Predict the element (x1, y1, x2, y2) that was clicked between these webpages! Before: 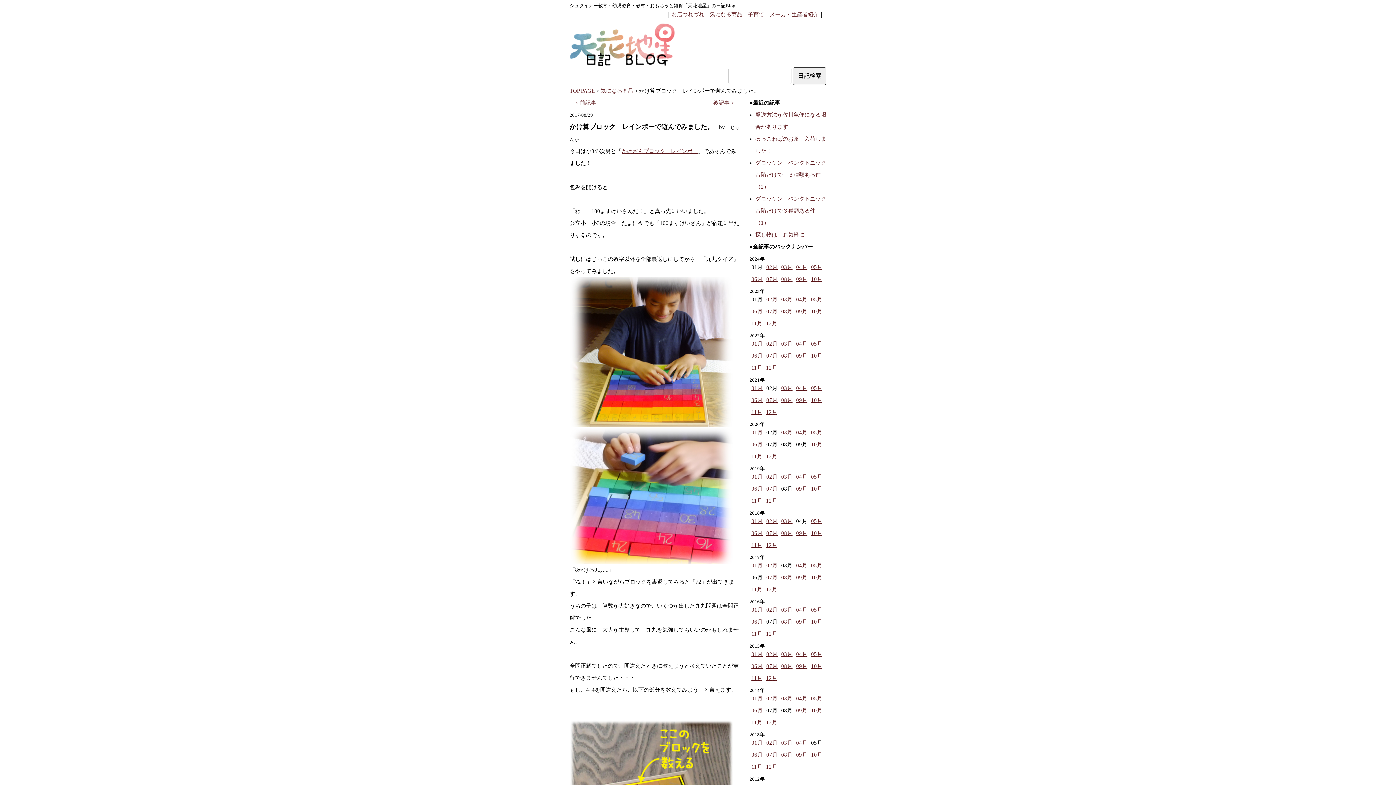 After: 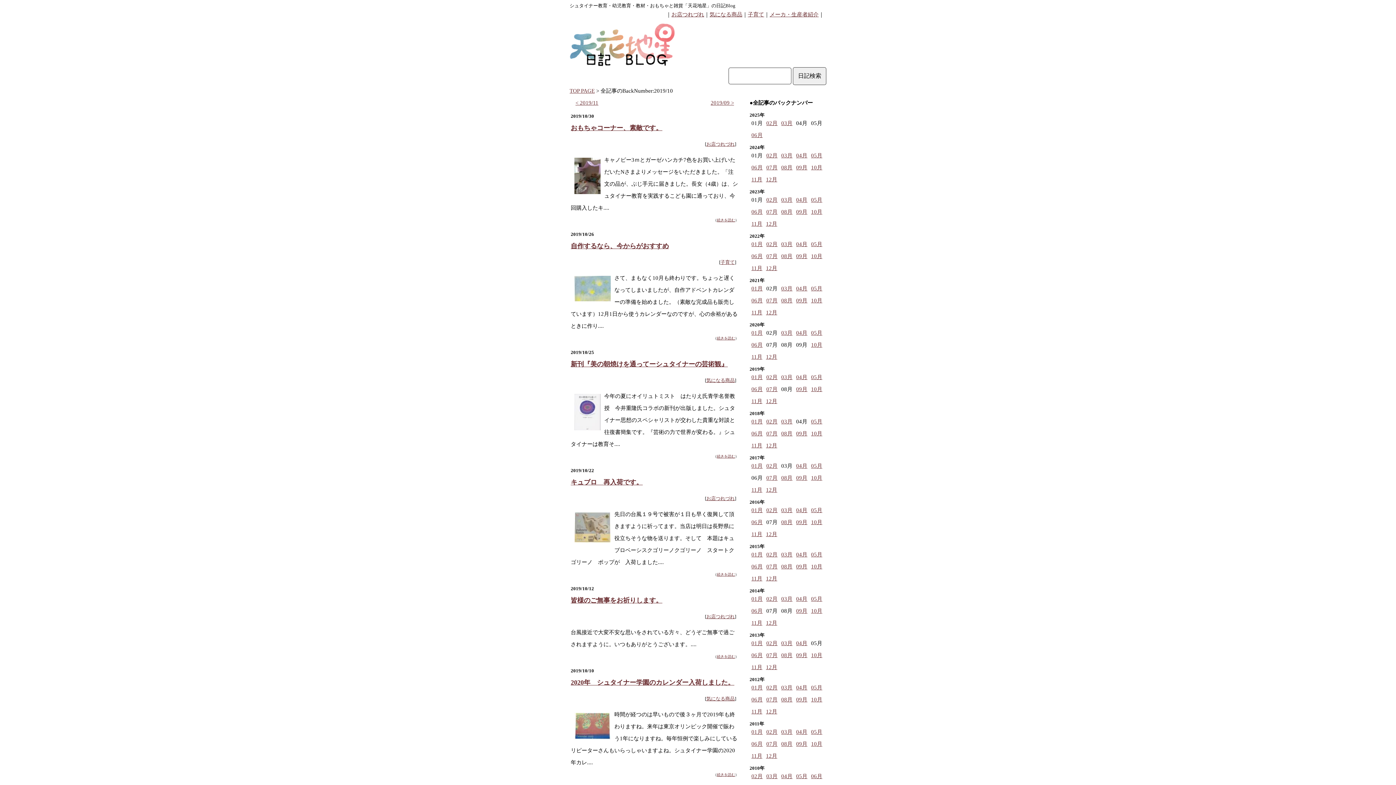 Action: bbox: (811, 486, 822, 491) label: 10月